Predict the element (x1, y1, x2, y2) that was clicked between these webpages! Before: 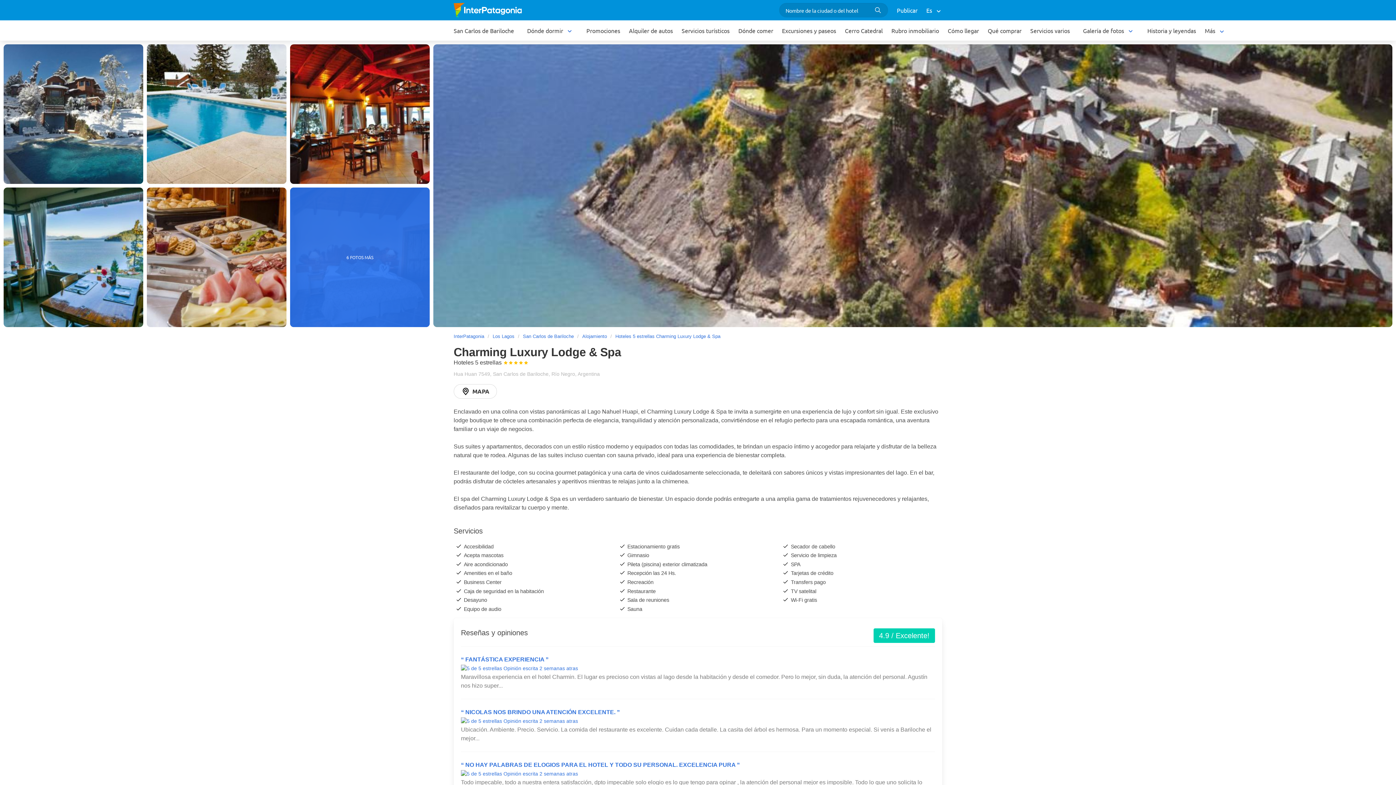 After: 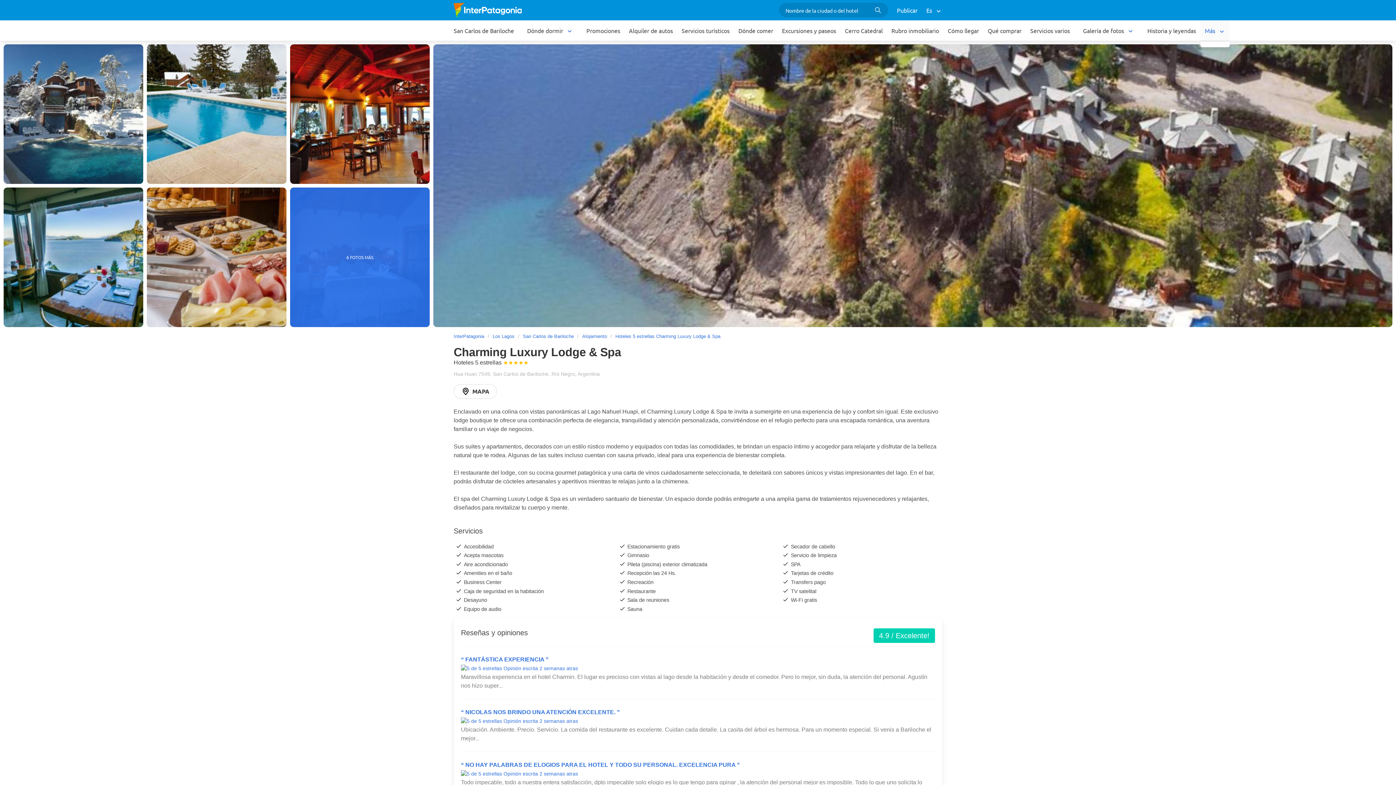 Action: bbox: (1200, 20, 1230, 40) label: Más